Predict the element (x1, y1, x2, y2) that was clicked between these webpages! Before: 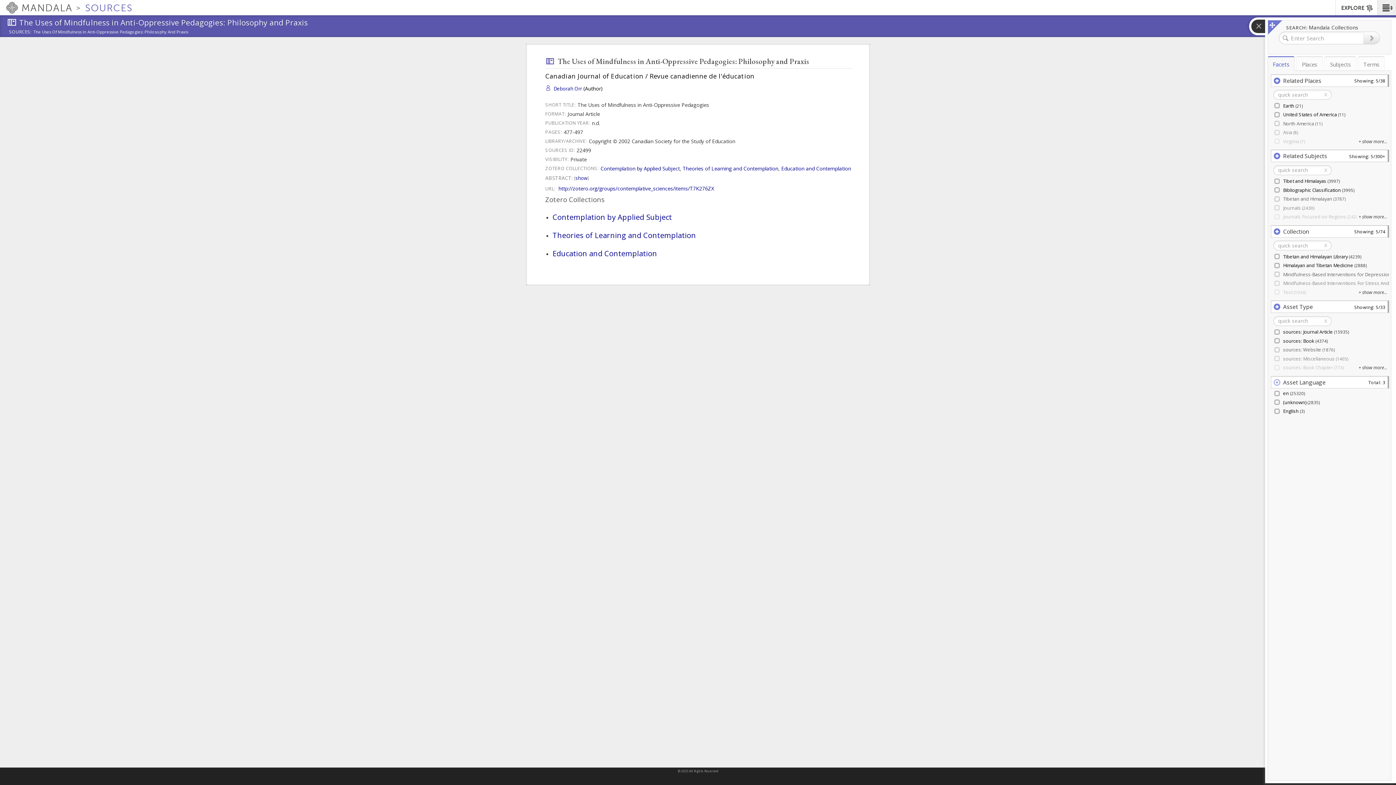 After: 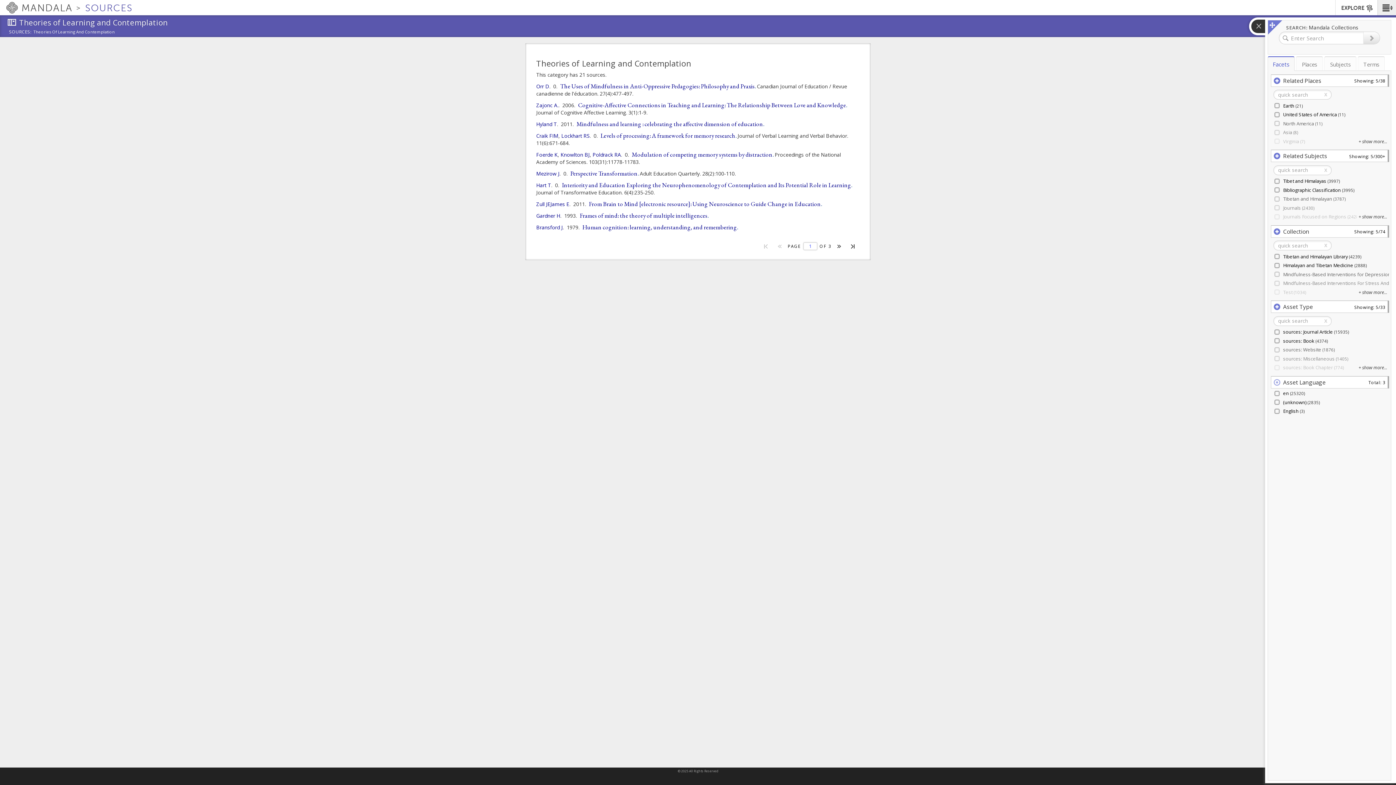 Action: label: Theories of Learning and Contemplation bbox: (552, 230, 696, 240)